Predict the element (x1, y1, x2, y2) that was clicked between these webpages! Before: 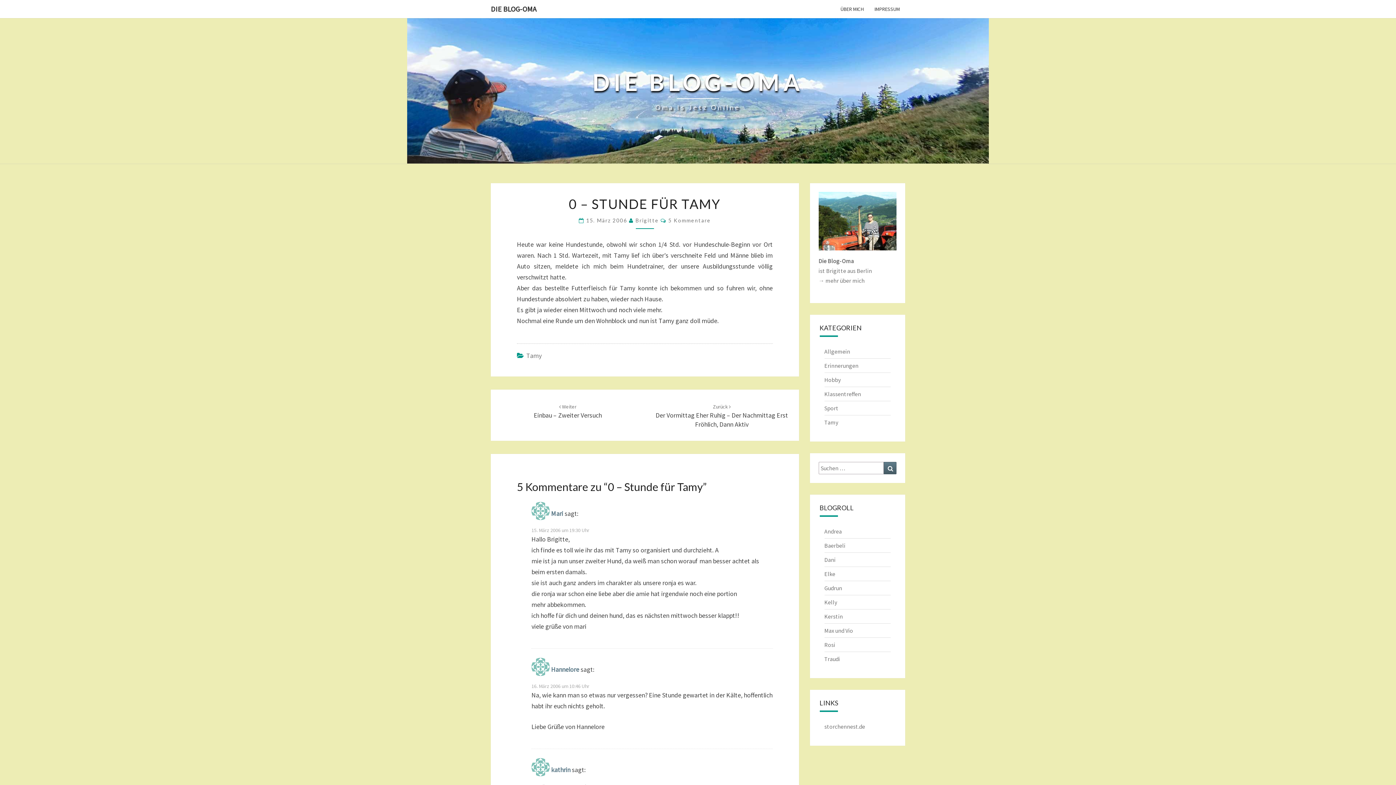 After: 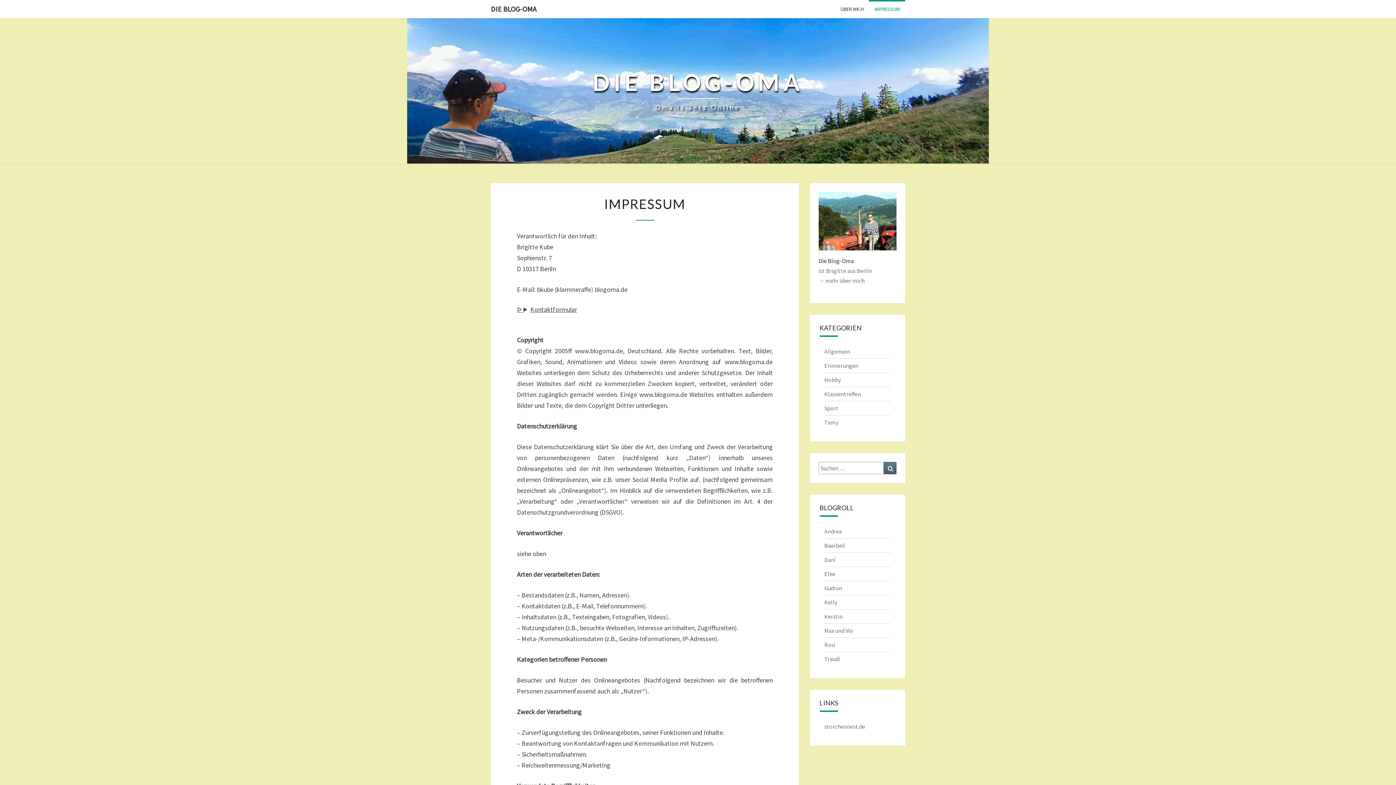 Action: bbox: (869, 0, 905, 18) label: IMPRESSUM